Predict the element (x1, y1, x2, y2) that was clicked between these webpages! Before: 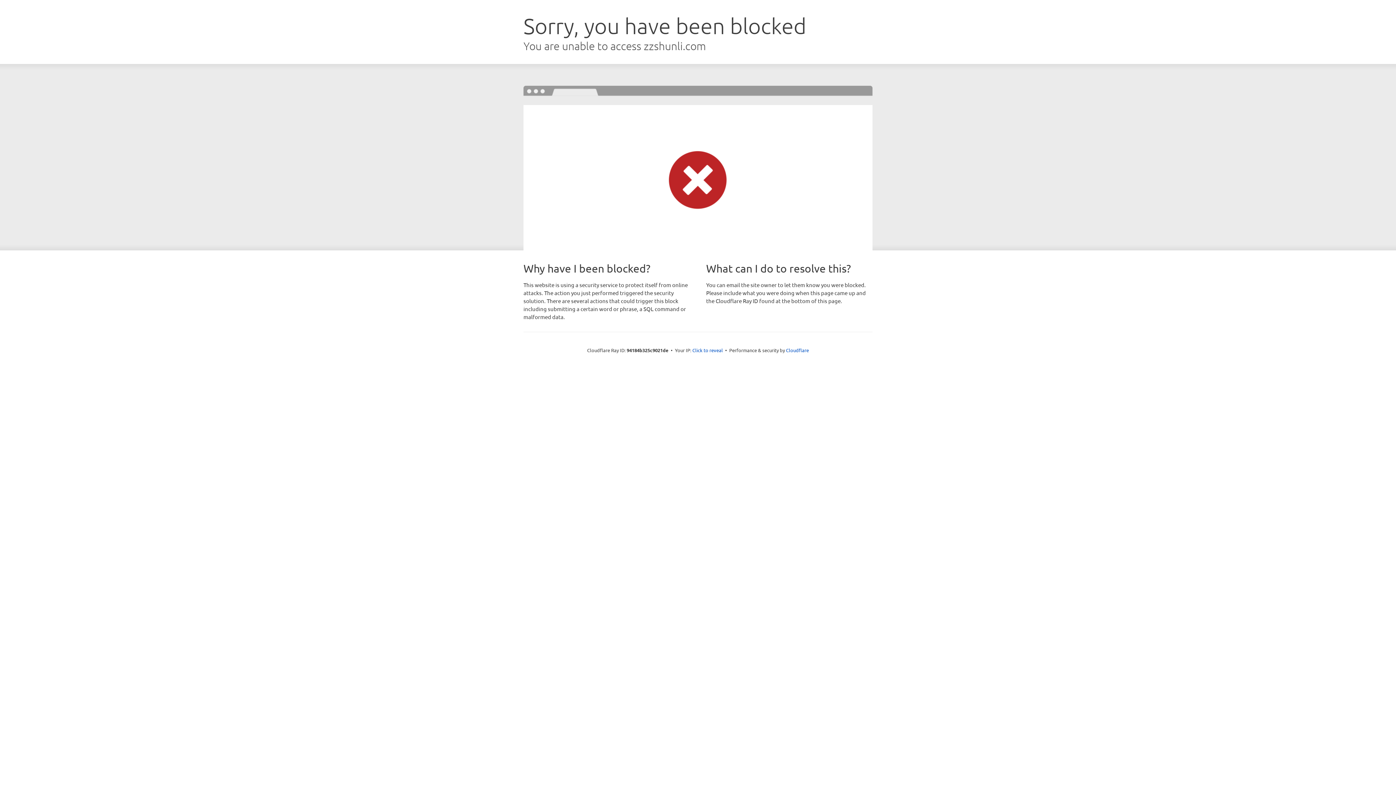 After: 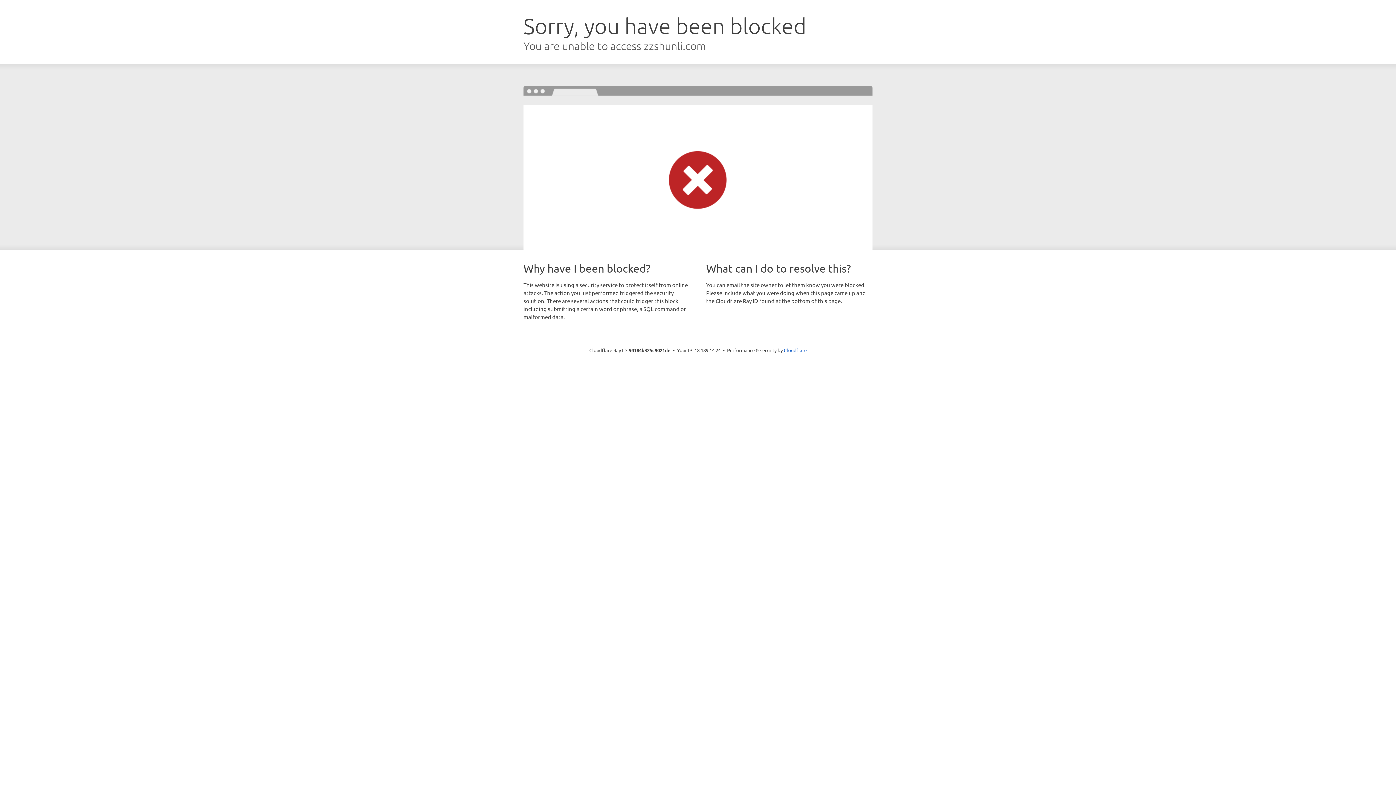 Action: label: Click to reveal bbox: (692, 346, 723, 353)